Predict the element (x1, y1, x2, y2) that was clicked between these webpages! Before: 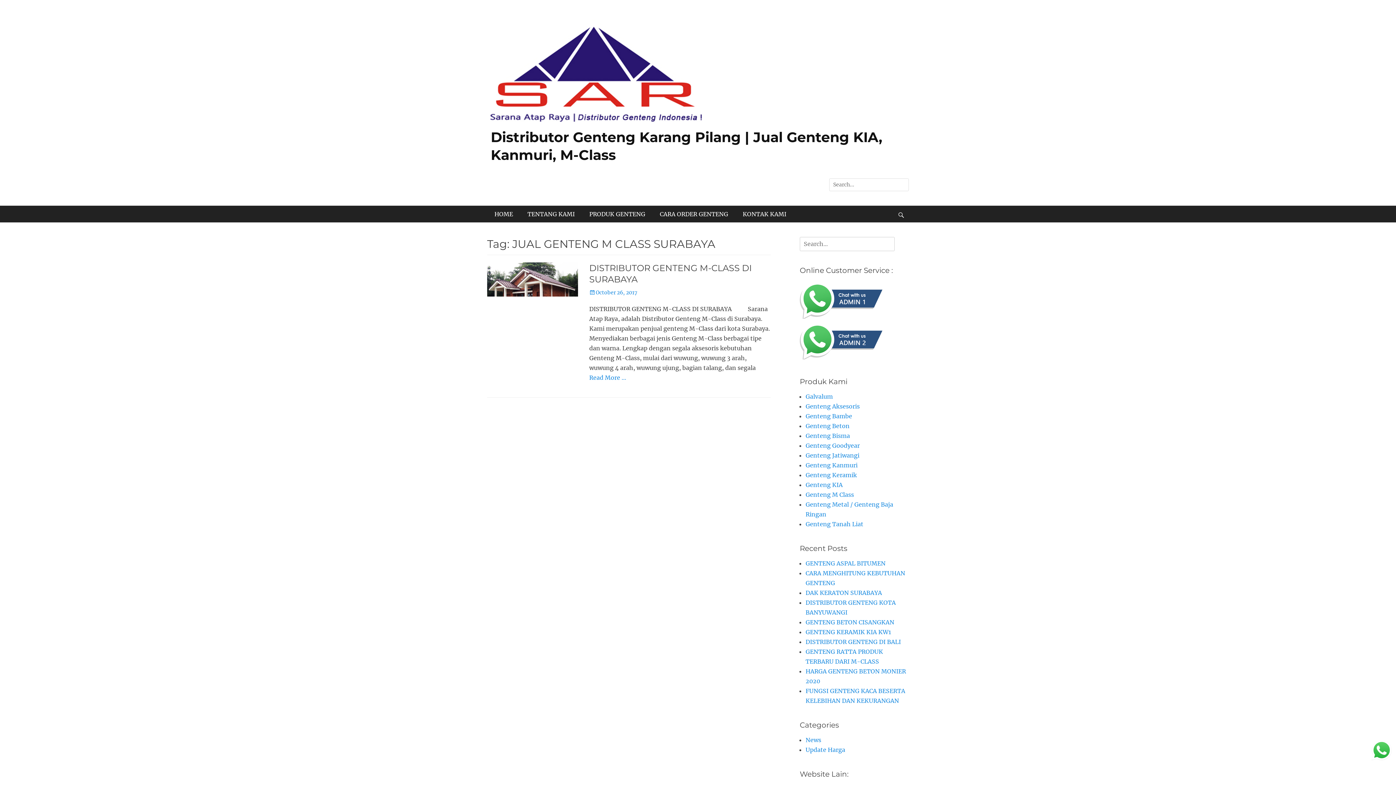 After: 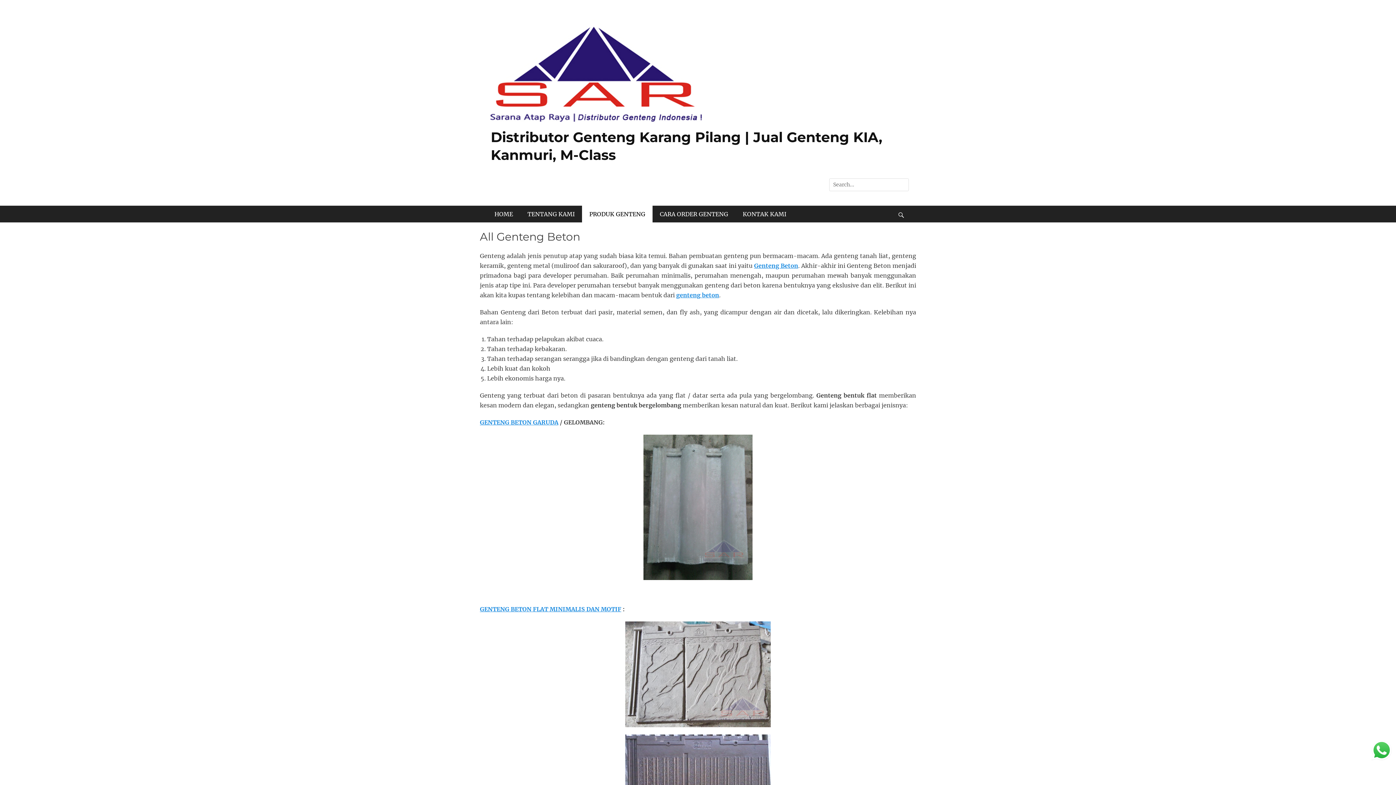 Action: label: Genteng Beton bbox: (805, 422, 849, 429)